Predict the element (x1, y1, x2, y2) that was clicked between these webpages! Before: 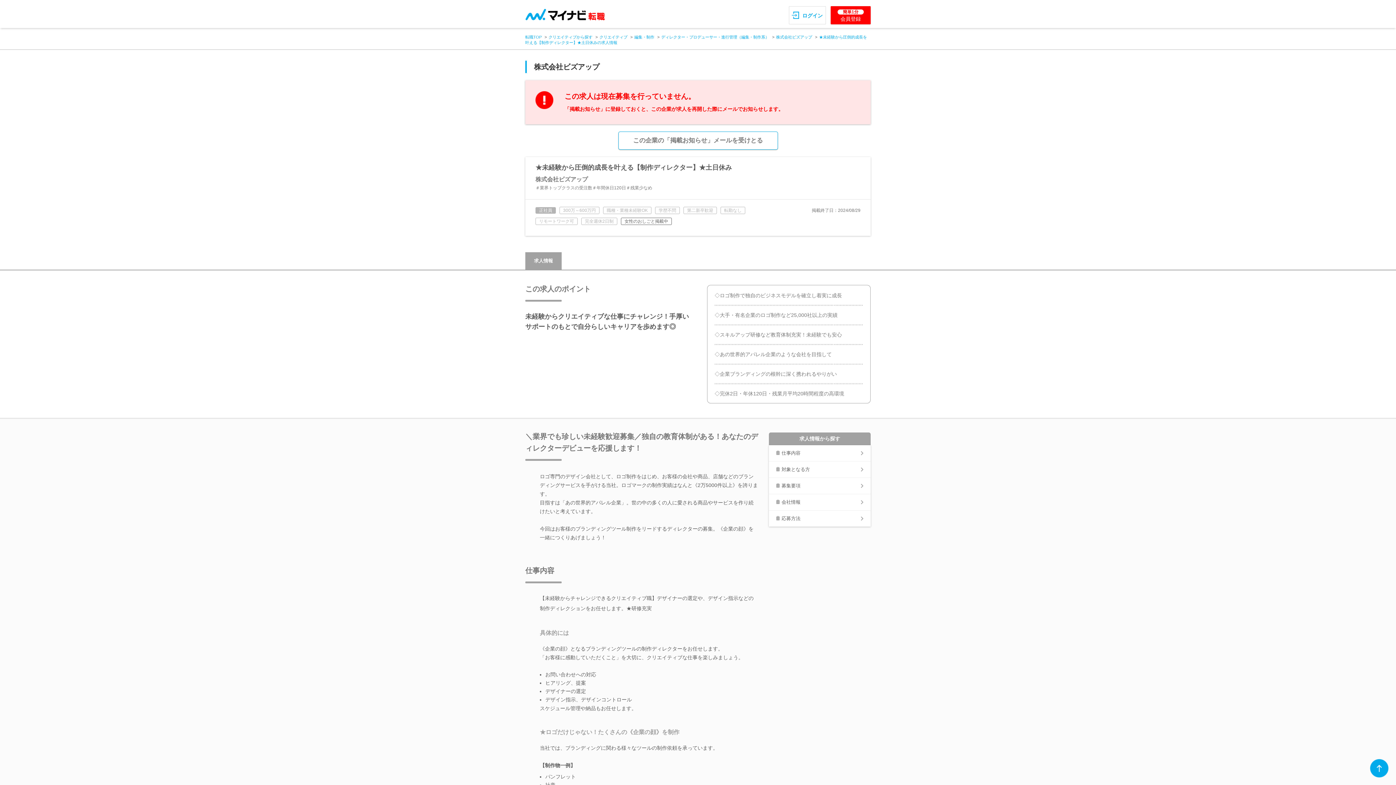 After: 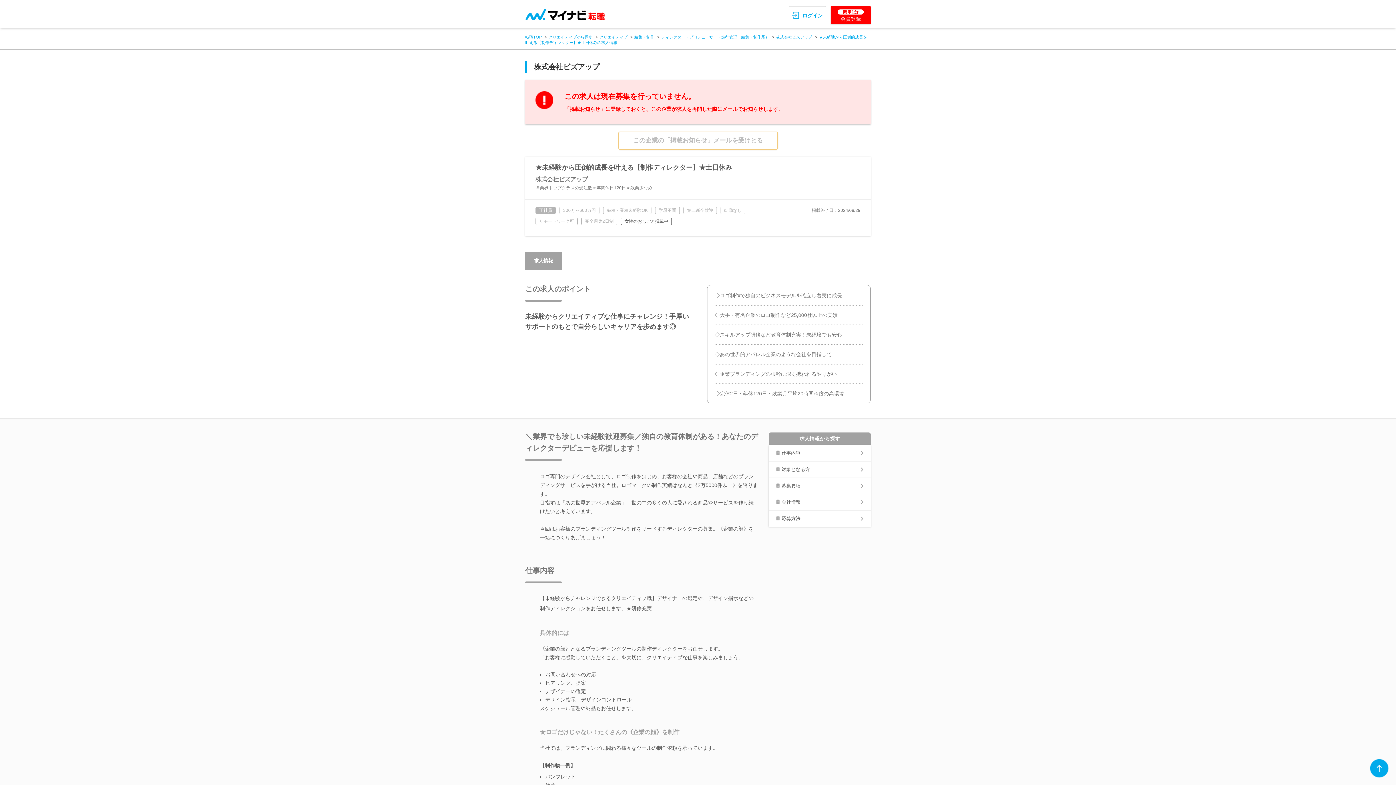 Action: bbox: (618, 131, 778, 149) label: この企業の「掲載お知らせ」メールを受けとる